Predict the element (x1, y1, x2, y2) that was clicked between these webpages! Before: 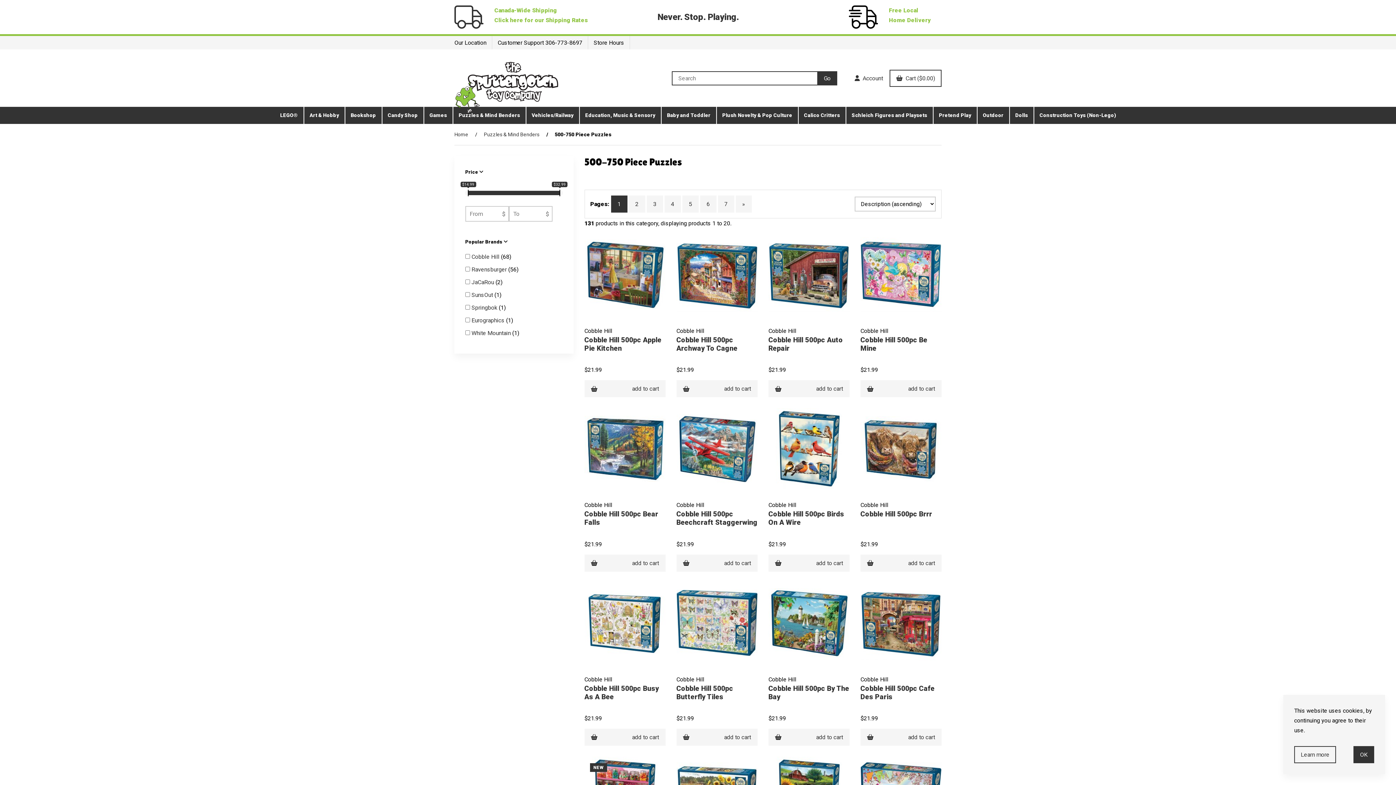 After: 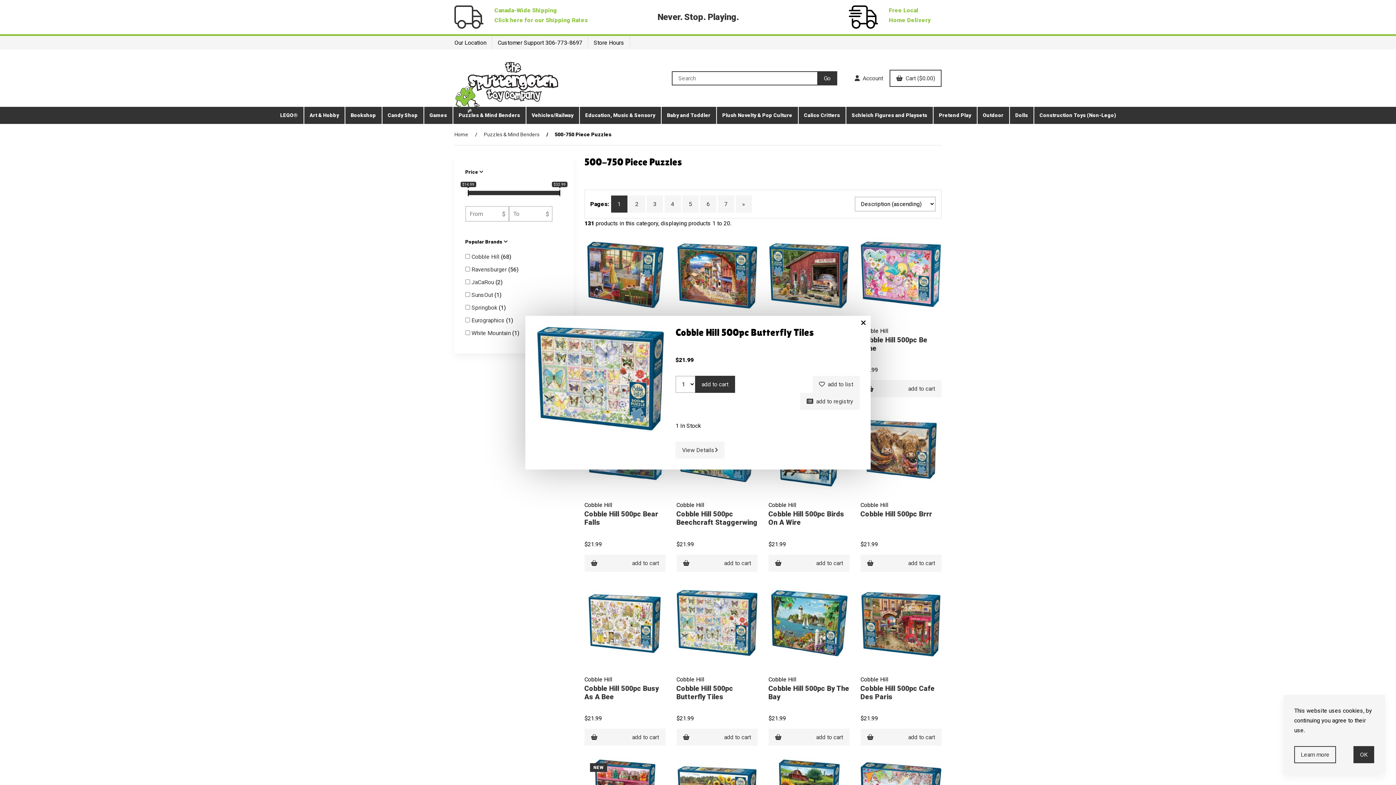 Action: label: Quick View bbox: (705, 646, 751, 663)